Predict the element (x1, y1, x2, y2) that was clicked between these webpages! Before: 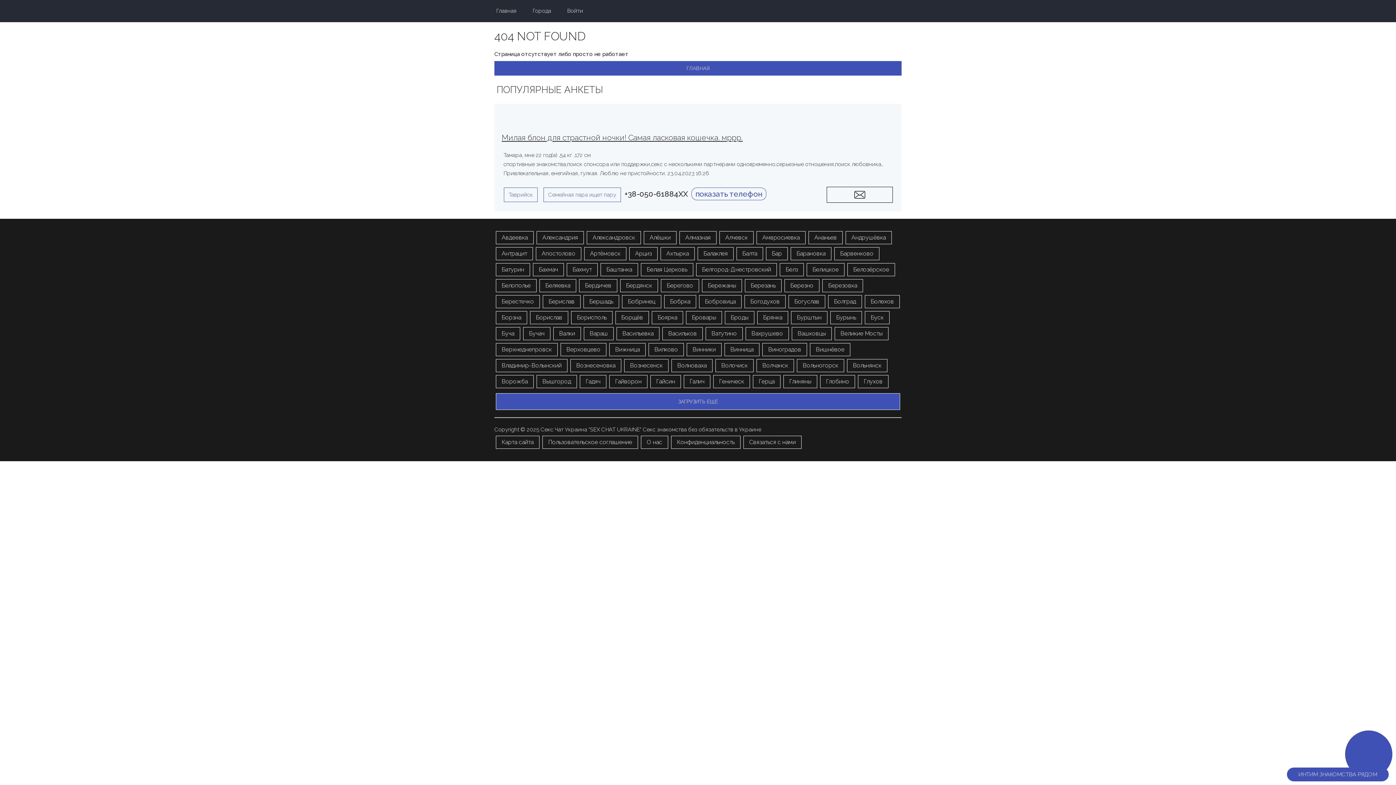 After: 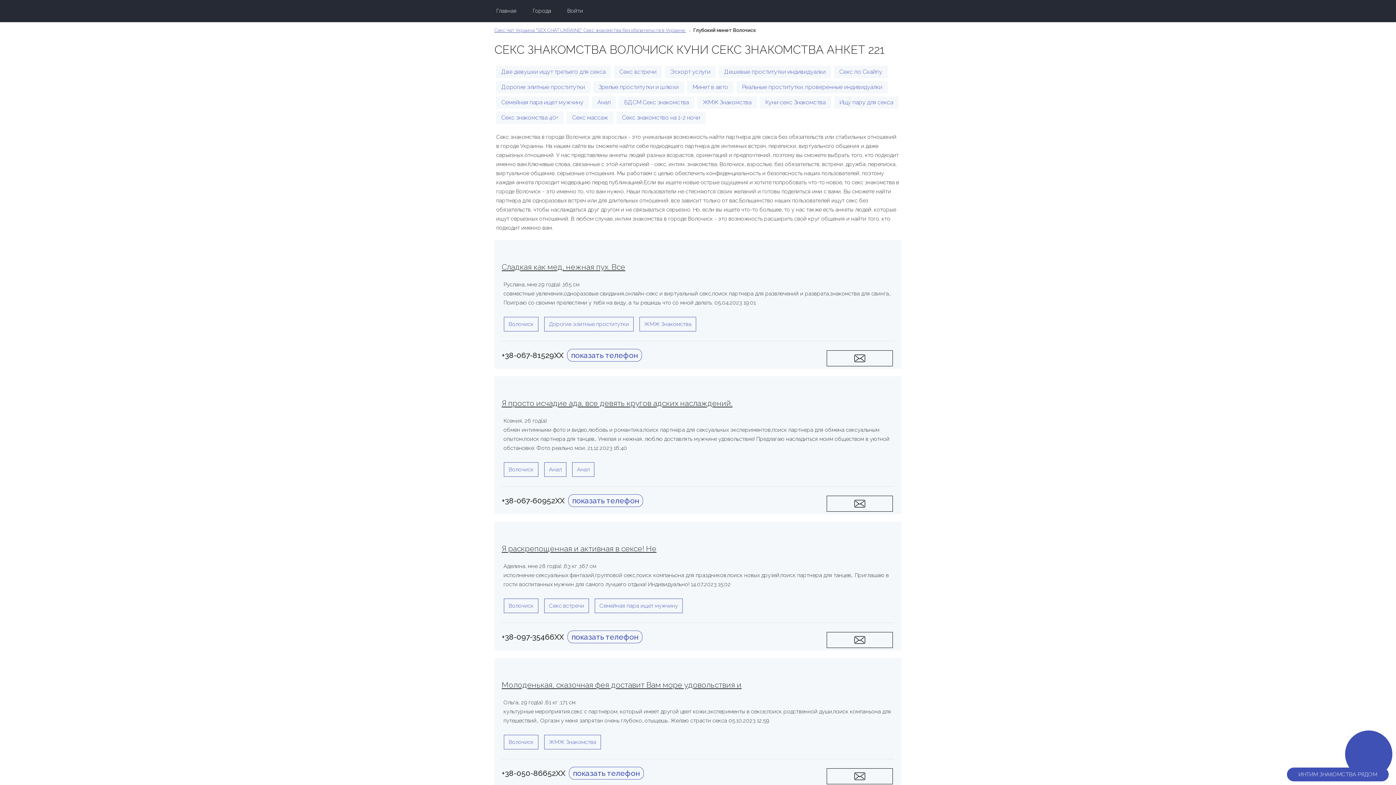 Action: bbox: (715, 359, 753, 372) label: Волочиск